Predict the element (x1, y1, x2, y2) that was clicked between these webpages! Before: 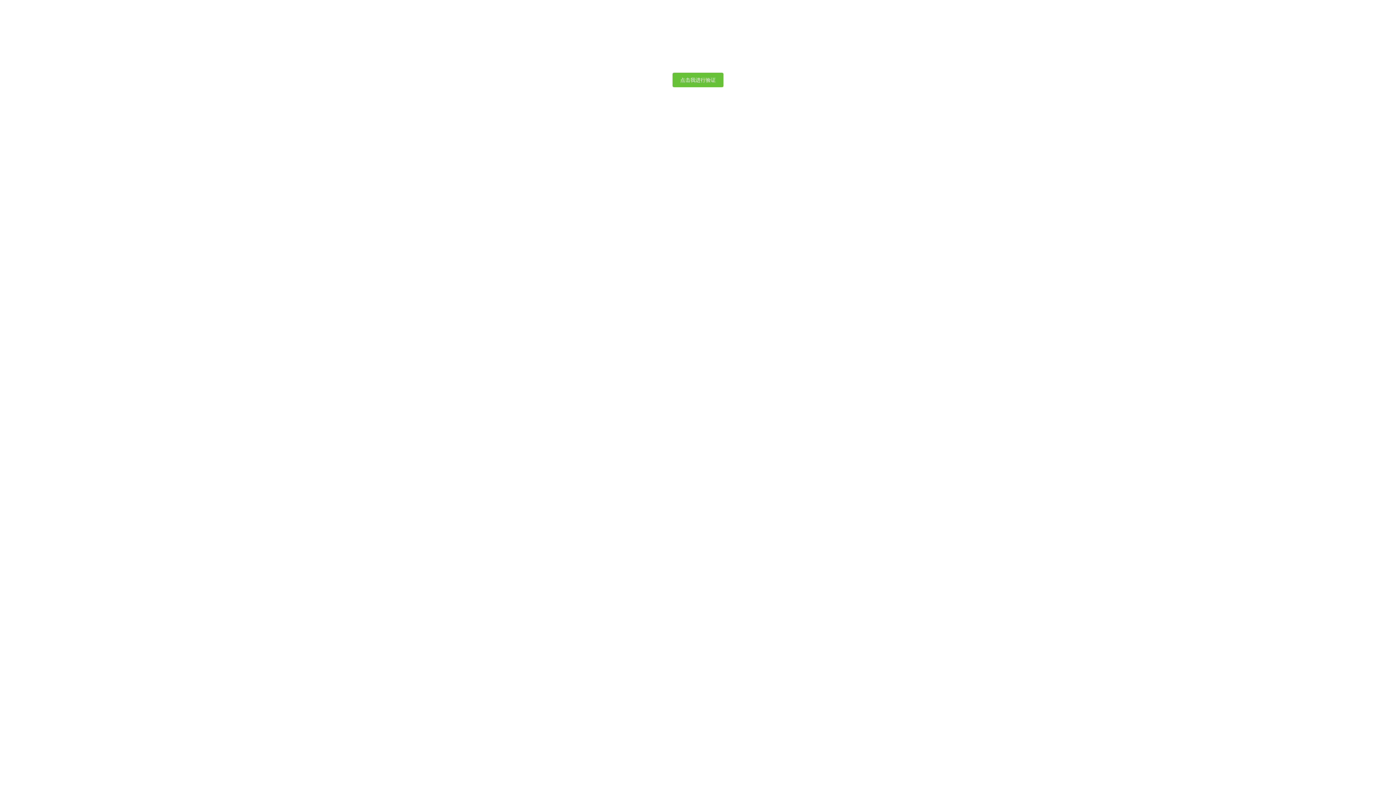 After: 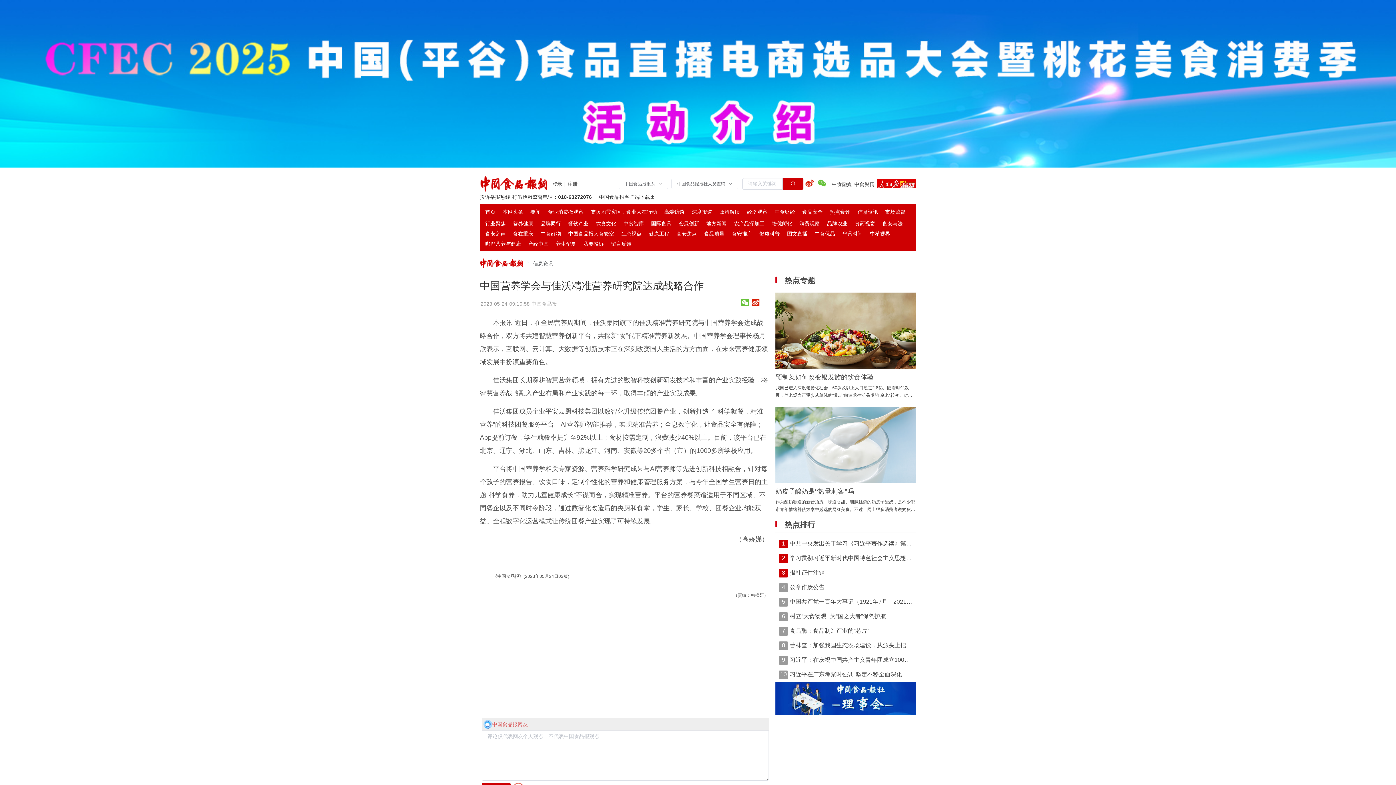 Action: bbox: (672, 72, 723, 87) label: 点击我进行验证